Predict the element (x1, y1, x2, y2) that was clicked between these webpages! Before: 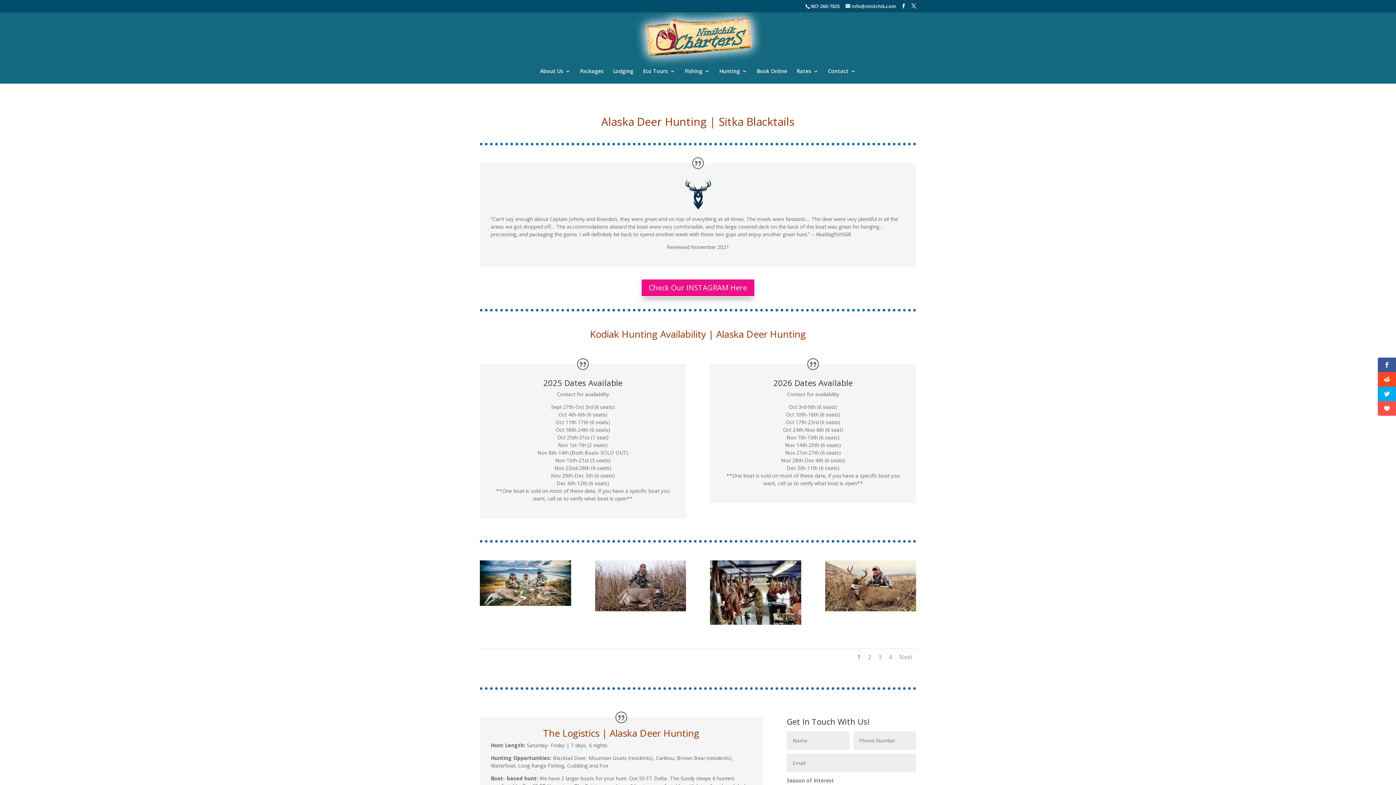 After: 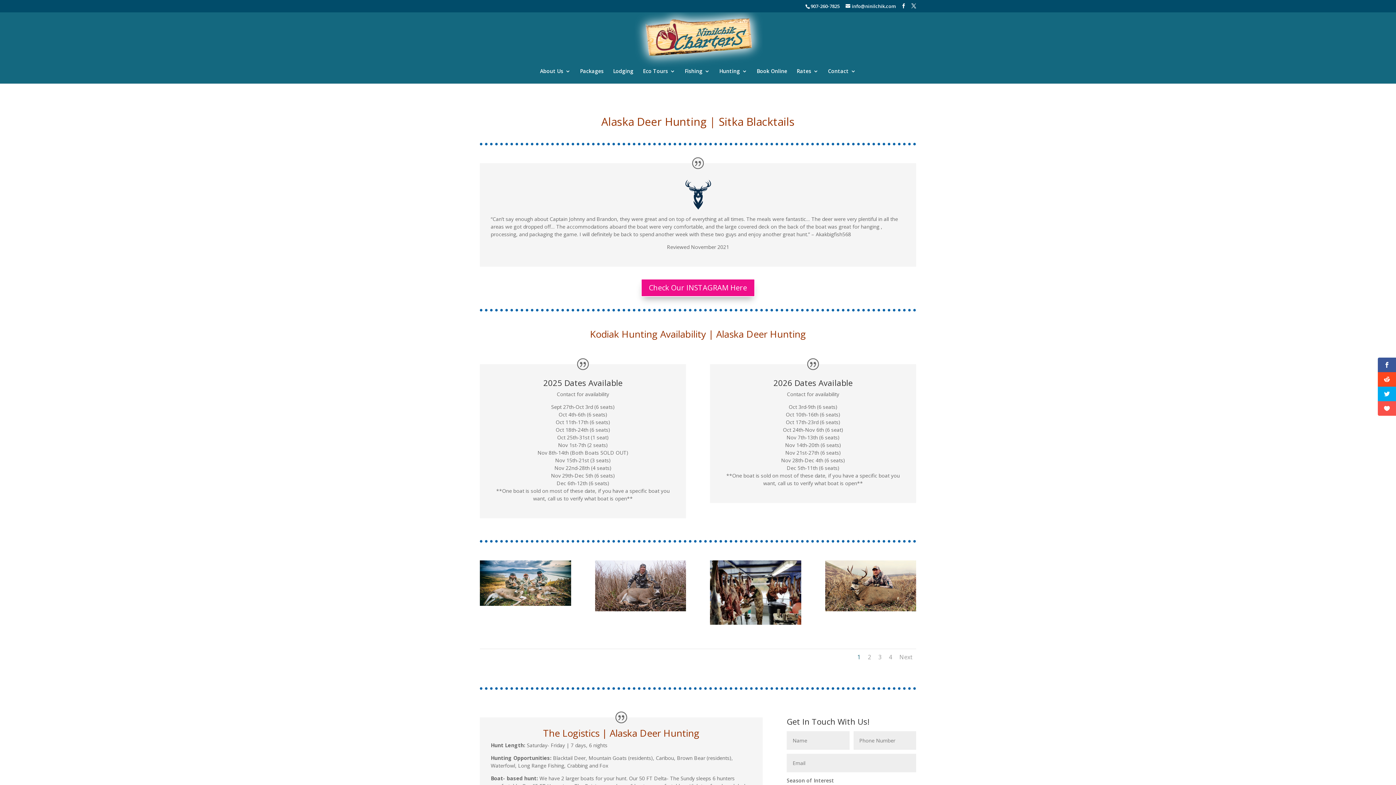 Action: bbox: (810, 2, 840, 9) label: 907-260-7825